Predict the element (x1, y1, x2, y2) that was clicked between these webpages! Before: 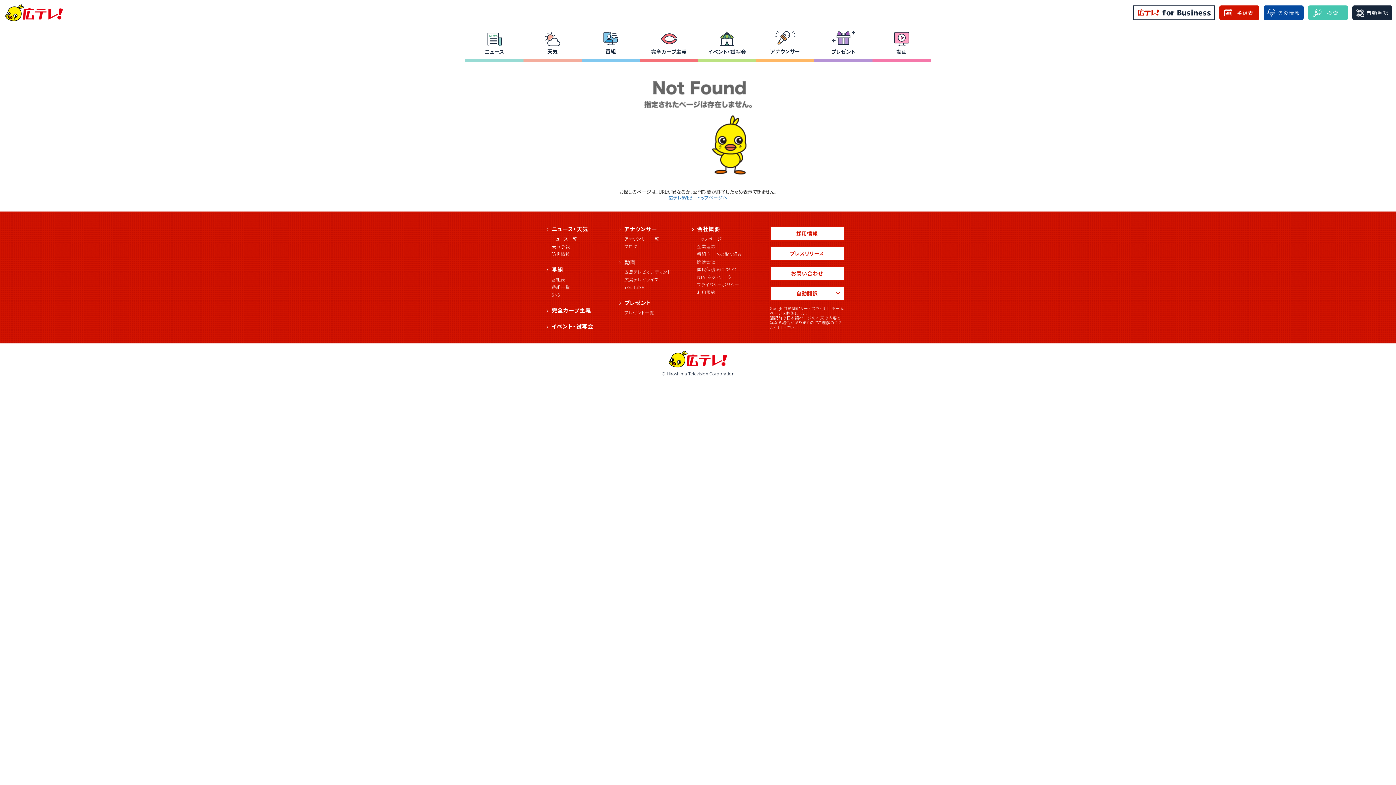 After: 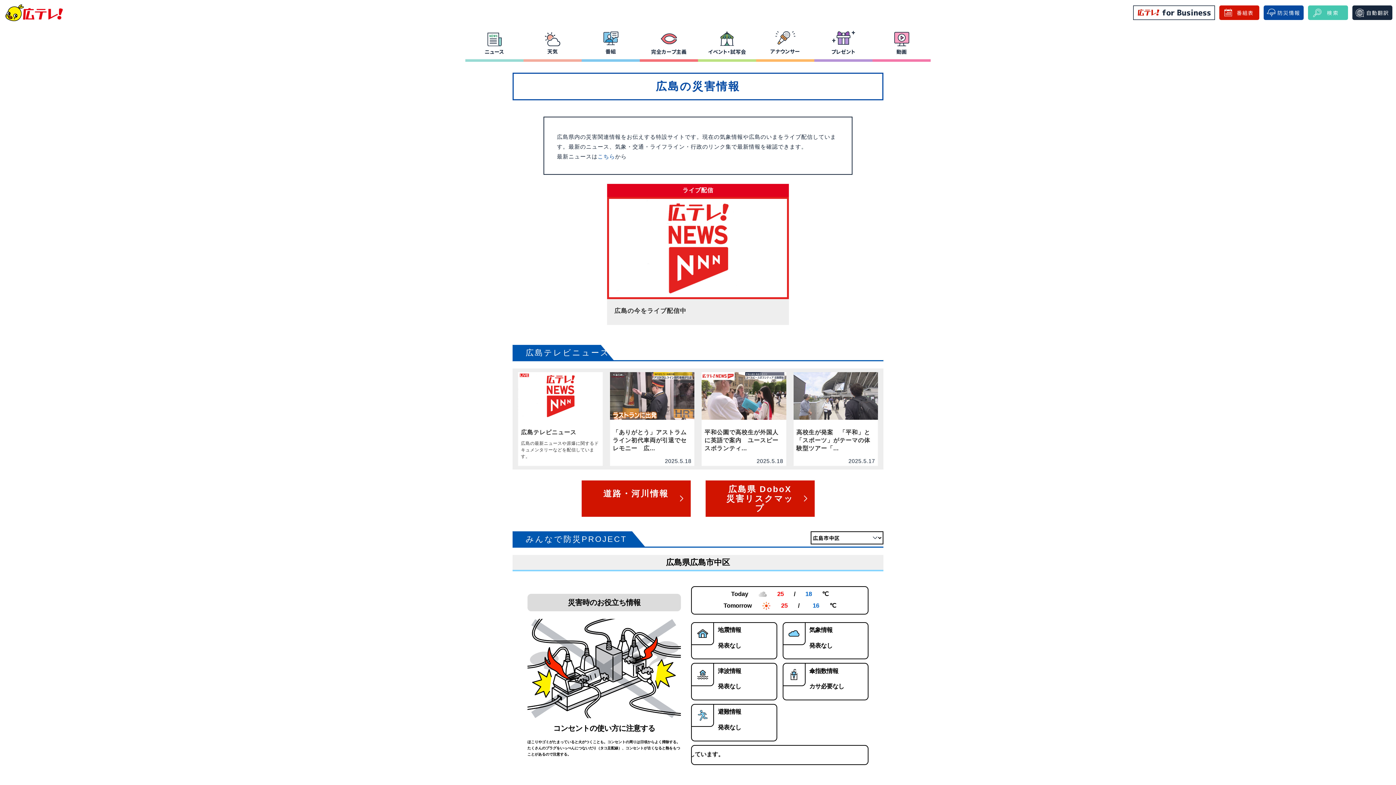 Action: bbox: (1264, 5, 1304, 20) label: 防災情報